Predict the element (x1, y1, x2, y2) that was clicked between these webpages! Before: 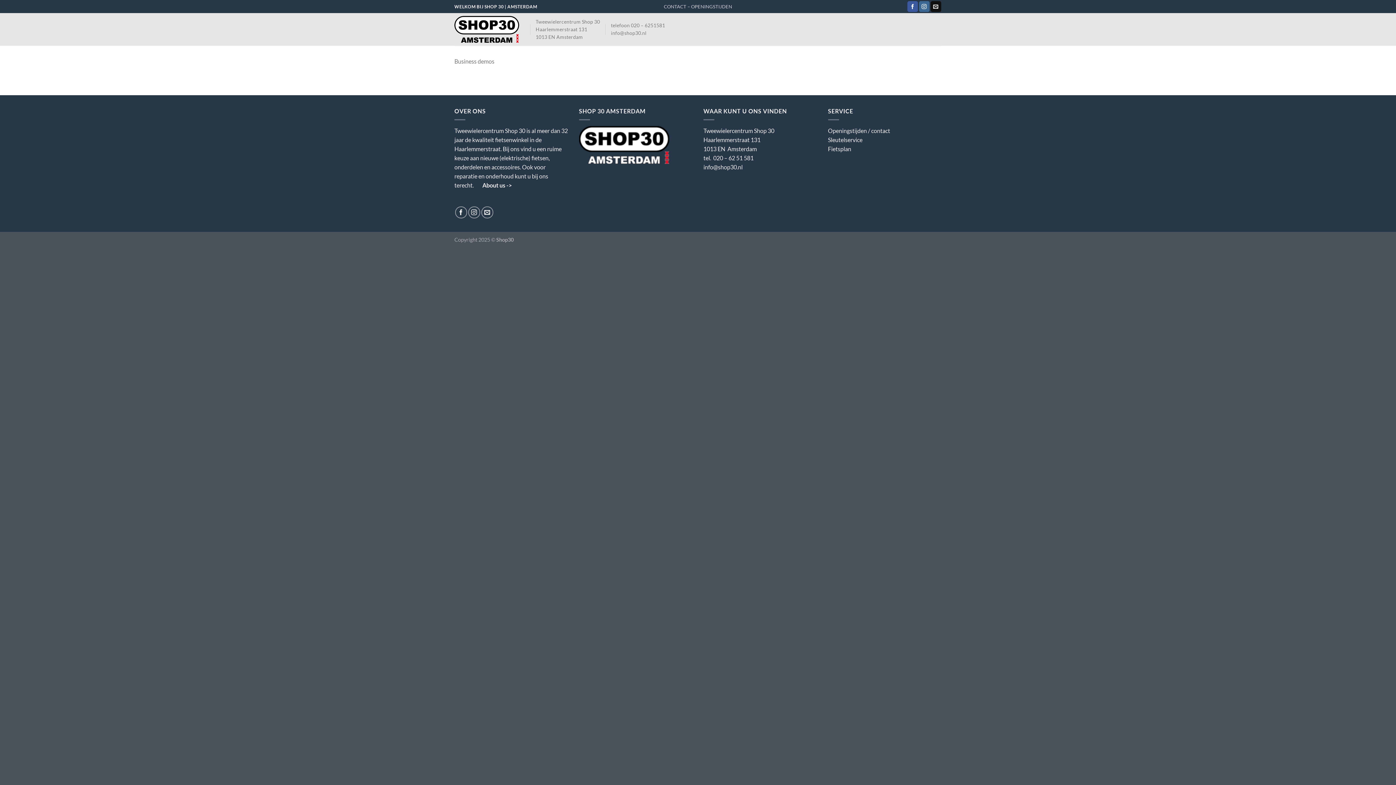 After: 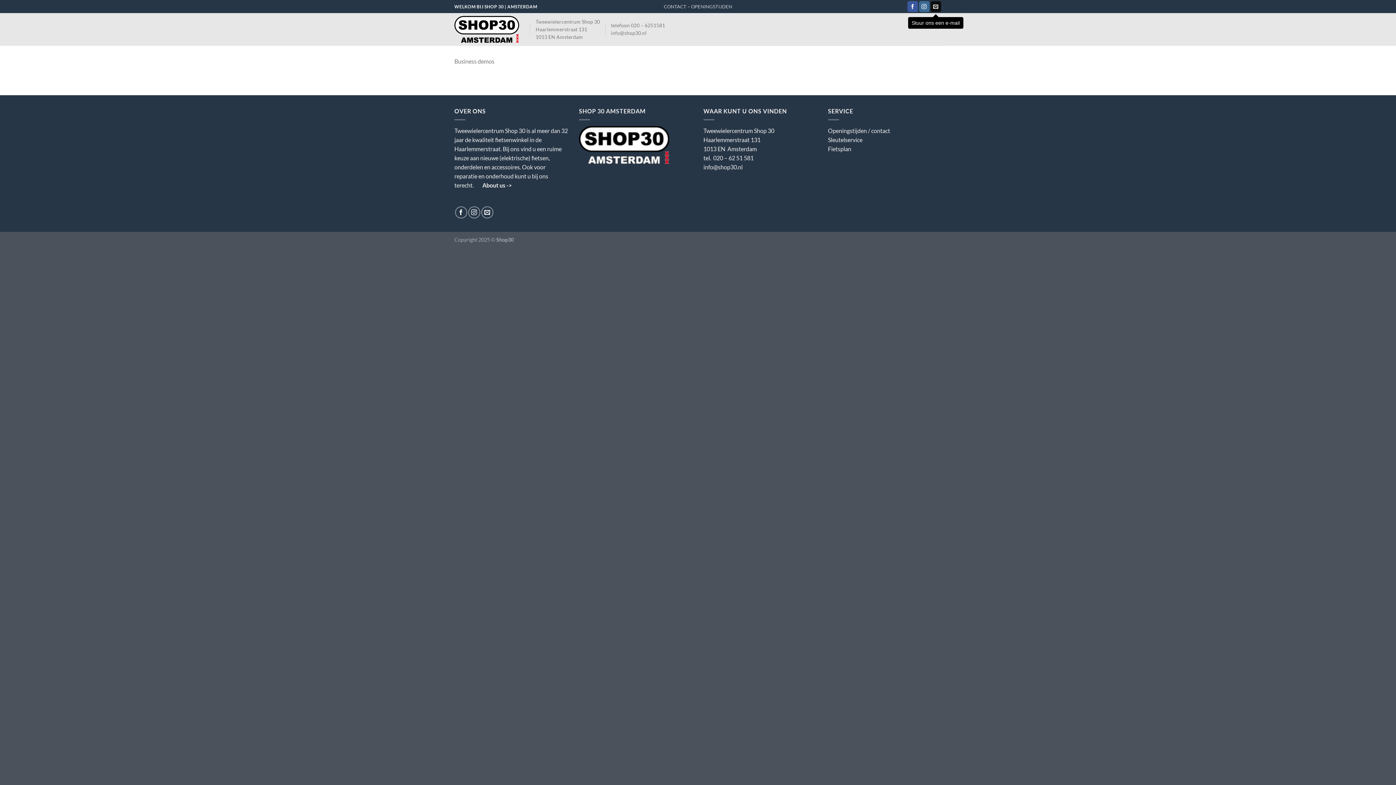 Action: label: Stuur ons een e-mail bbox: (930, 1, 941, 11)